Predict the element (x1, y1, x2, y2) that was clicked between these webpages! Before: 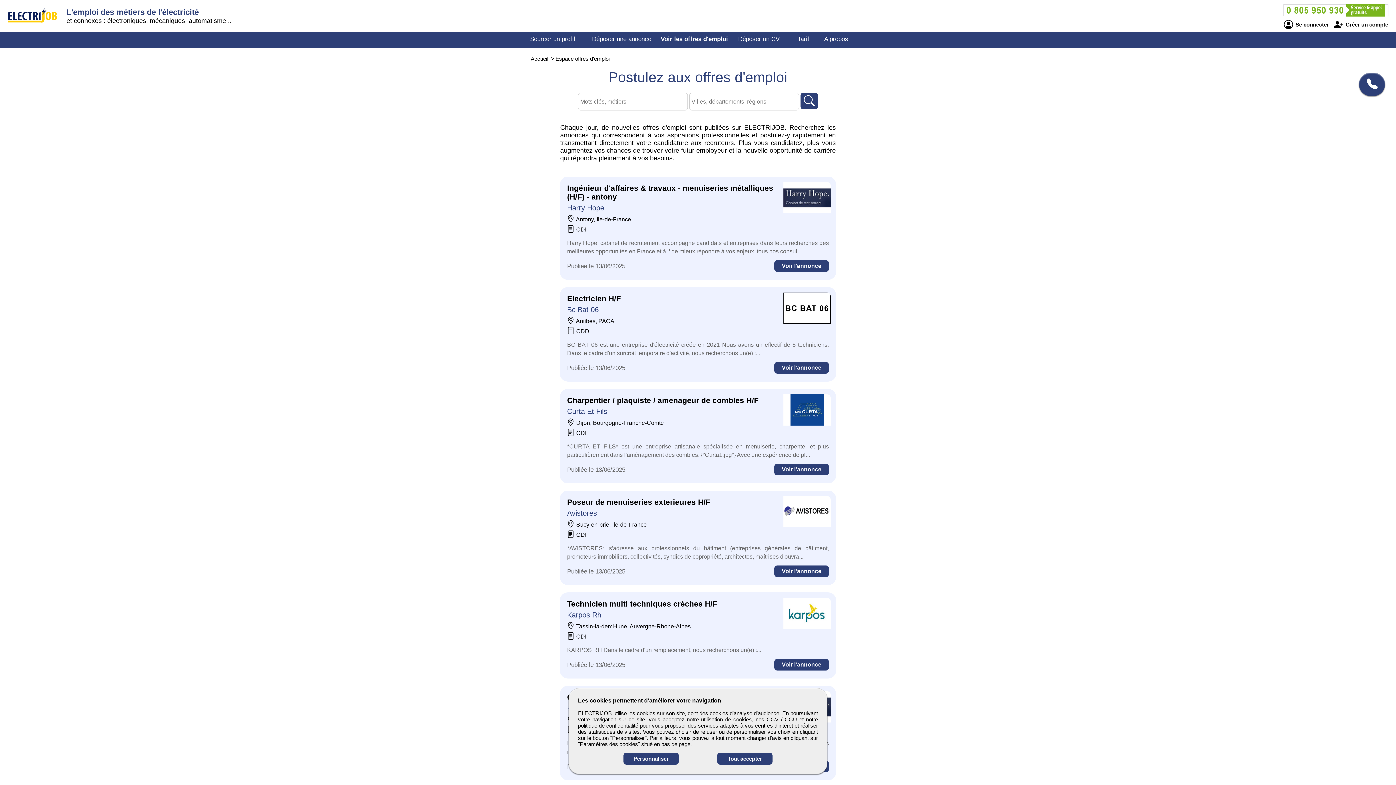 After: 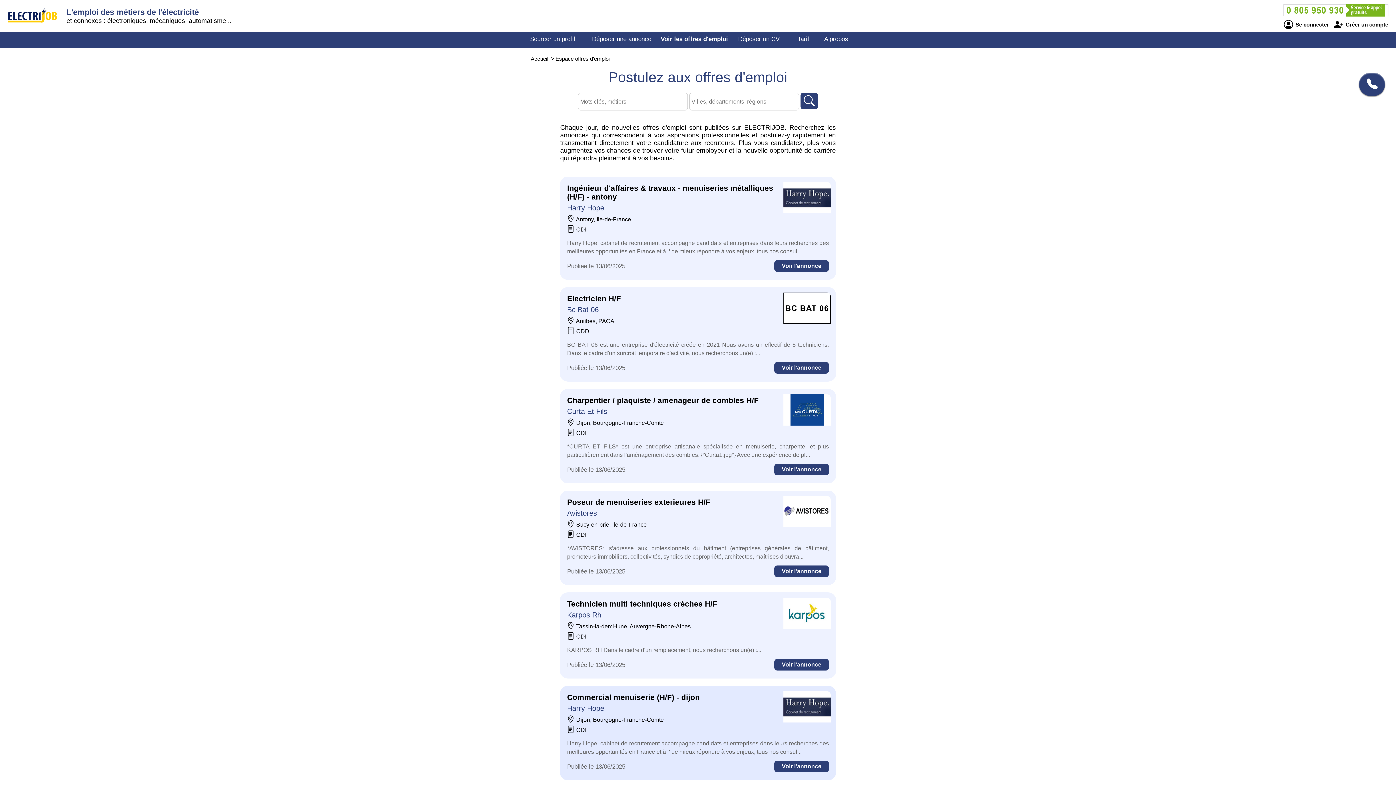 Action: label: Tout accepter bbox: (717, 753, 772, 765)